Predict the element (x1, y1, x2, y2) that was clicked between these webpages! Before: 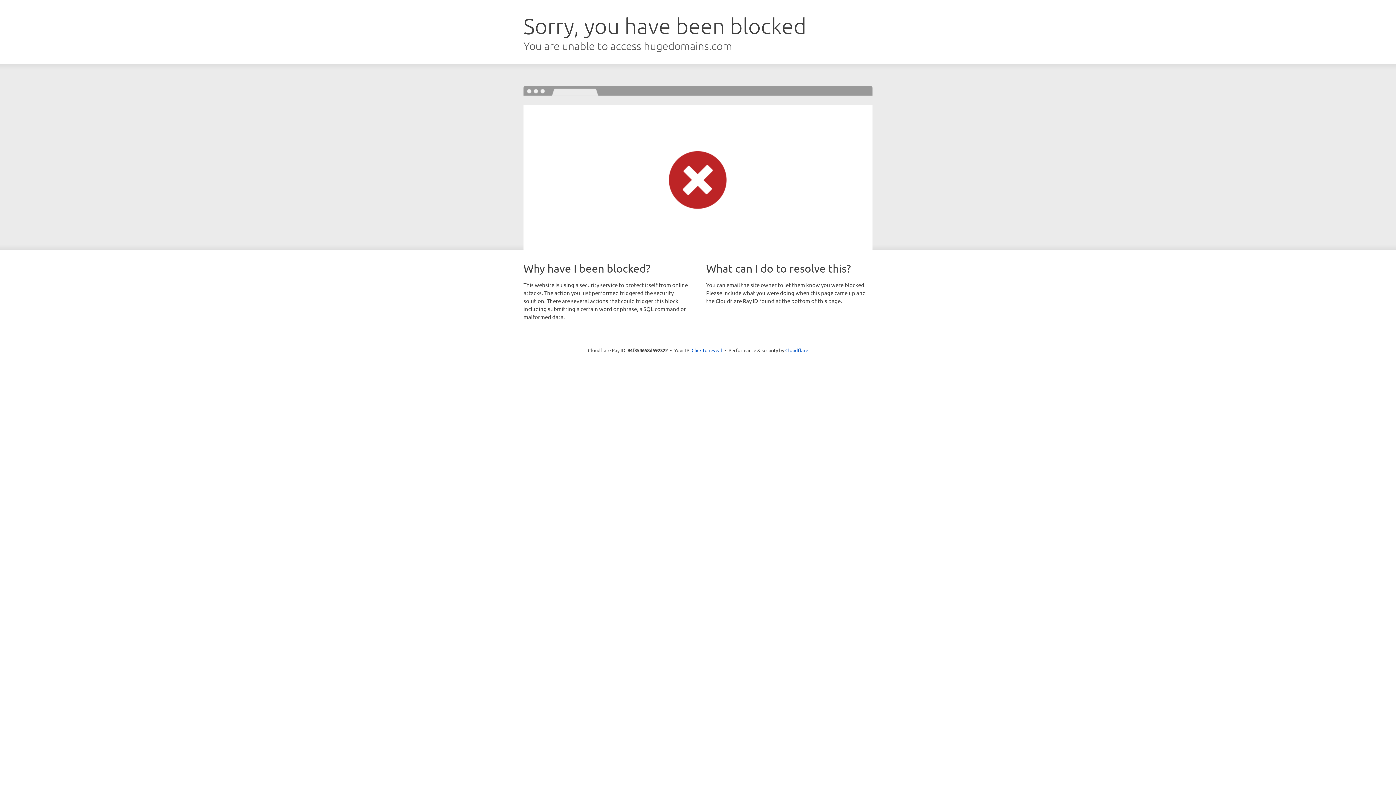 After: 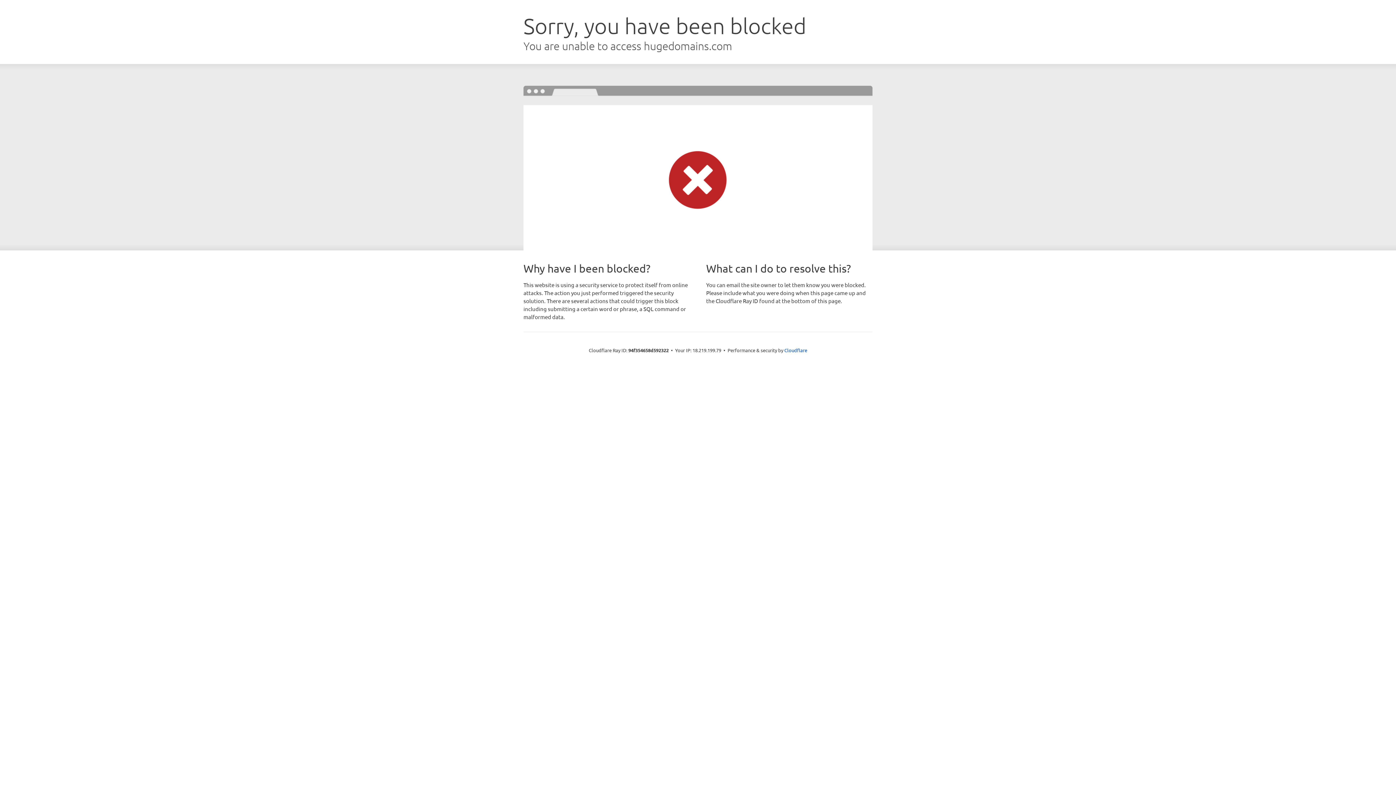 Action: label: Click to reveal bbox: (691, 346, 722, 353)